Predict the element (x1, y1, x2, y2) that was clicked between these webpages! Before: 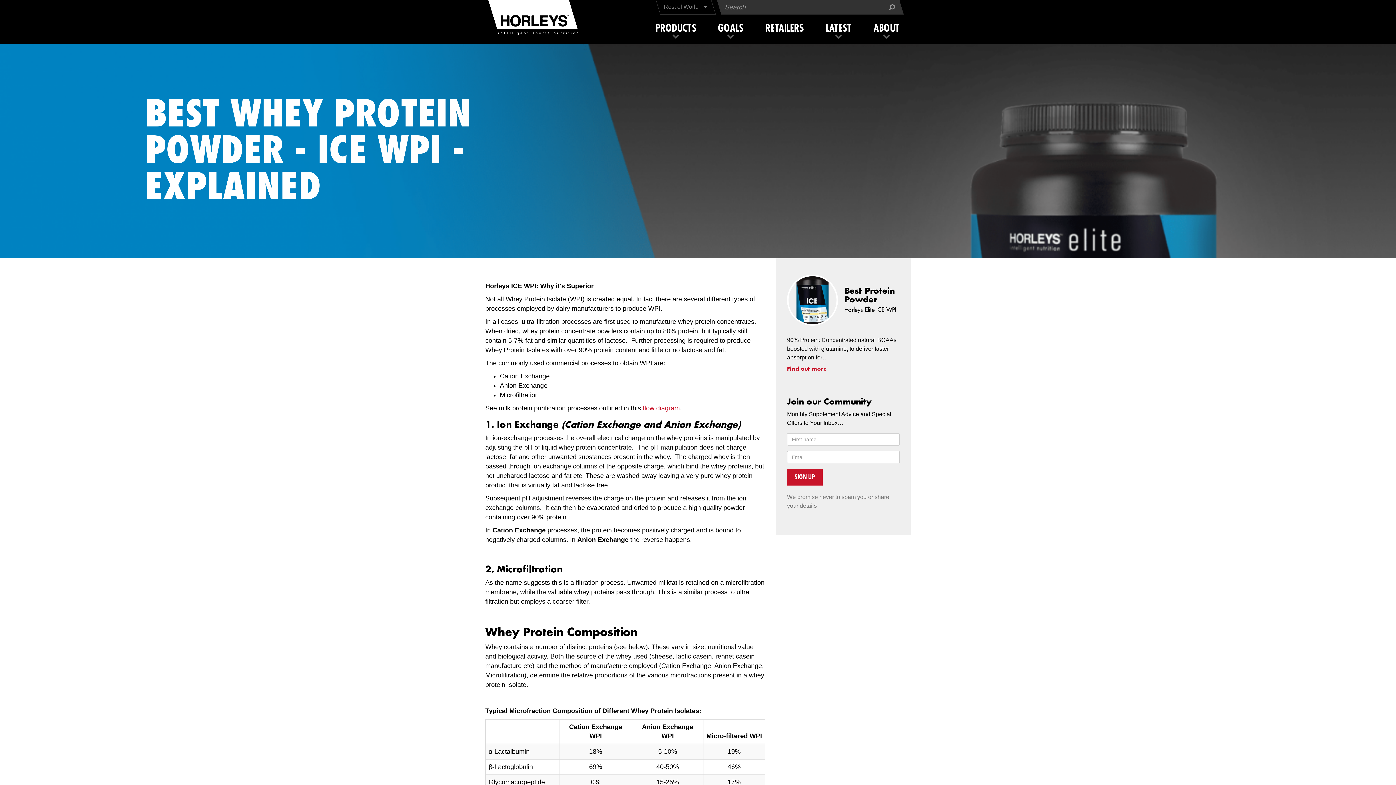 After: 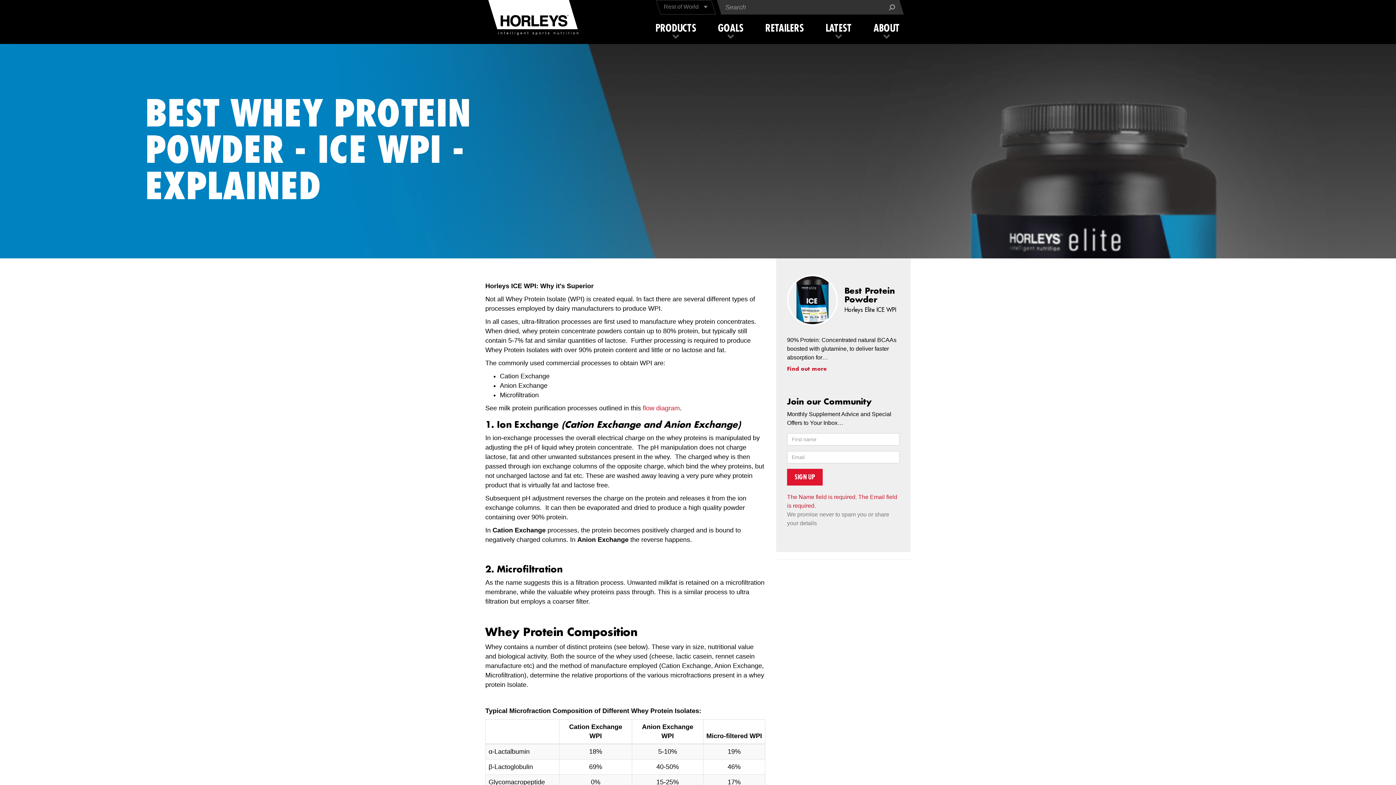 Action: label: SIGN UP bbox: (787, 469, 822, 485)